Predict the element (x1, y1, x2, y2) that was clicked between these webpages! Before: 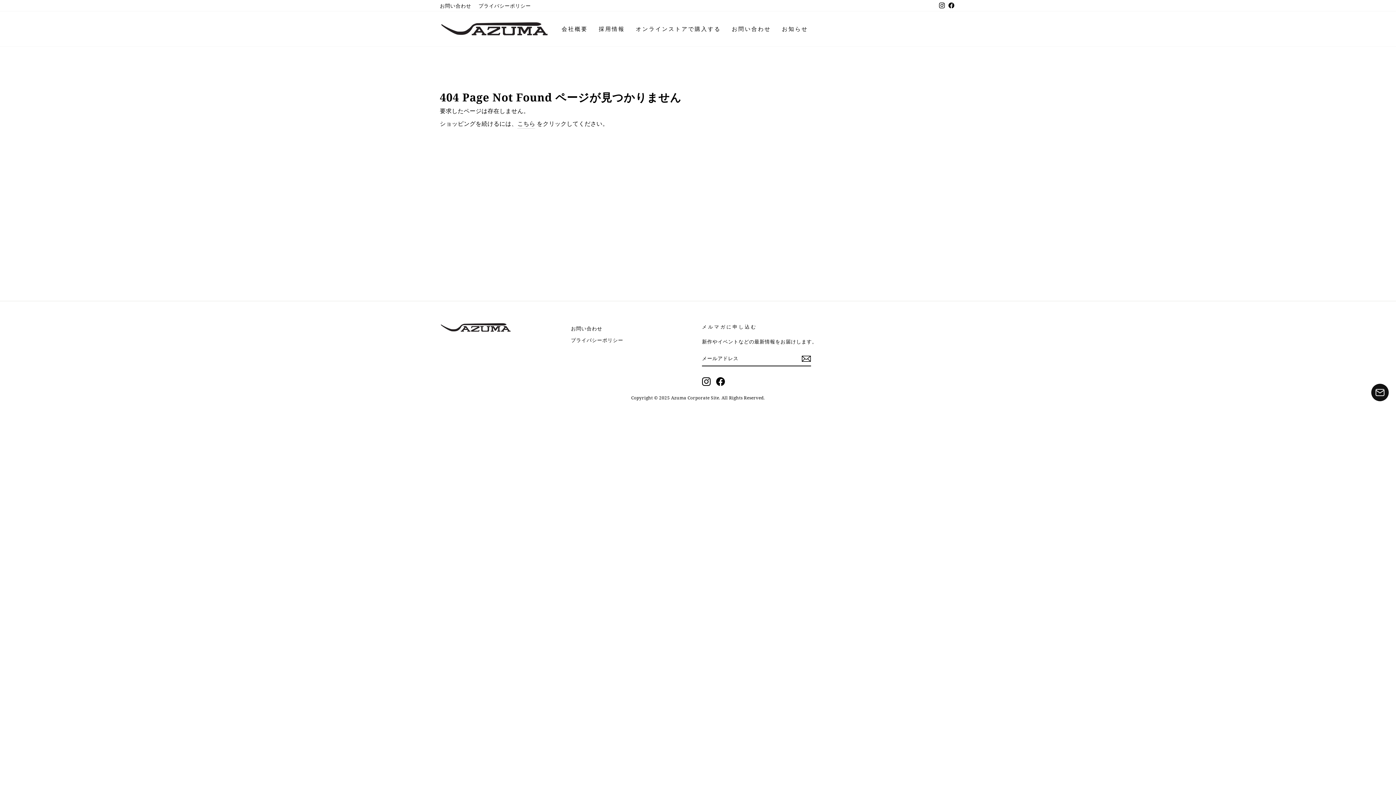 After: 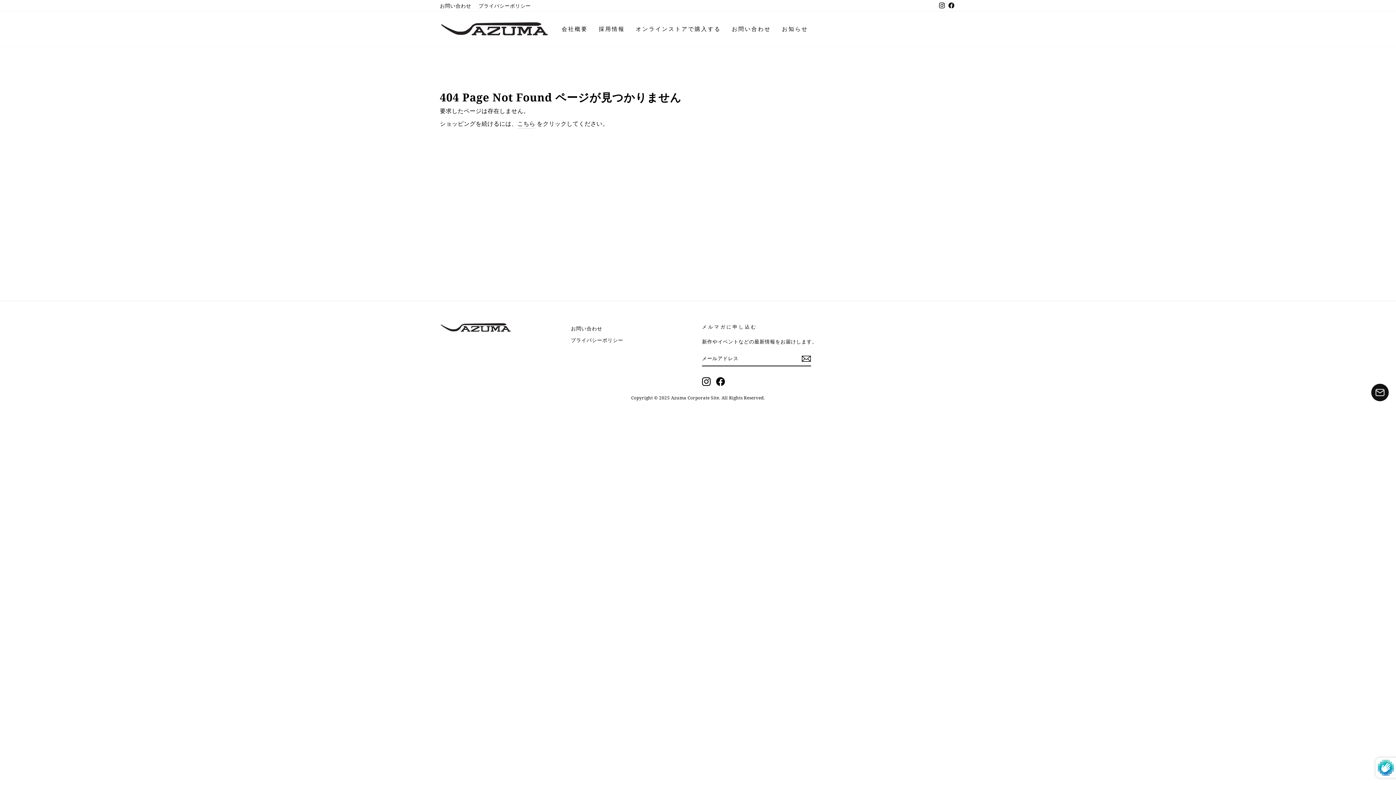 Action: bbox: (801, 354, 811, 363)